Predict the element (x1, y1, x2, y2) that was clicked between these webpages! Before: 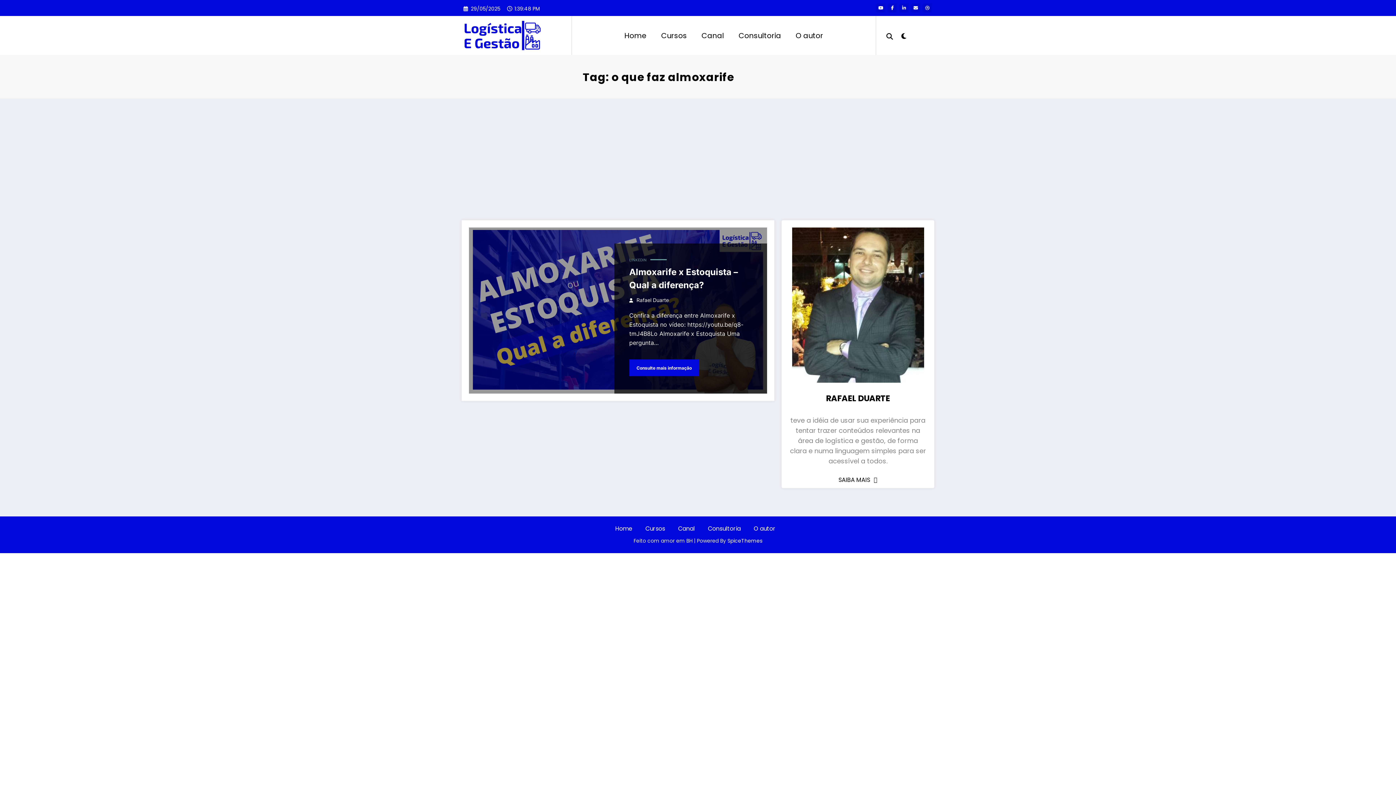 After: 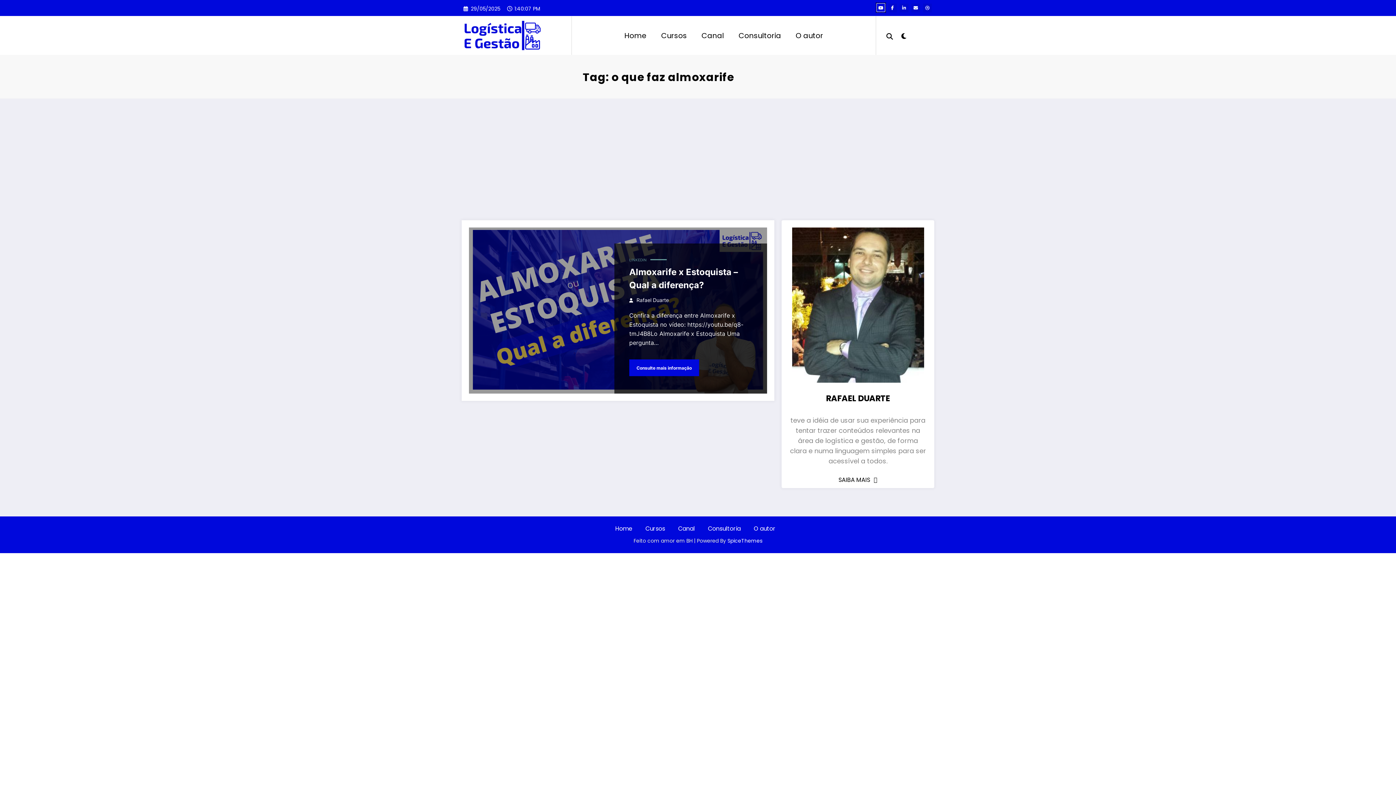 Action: bbox: (876, 3, 885, 12)